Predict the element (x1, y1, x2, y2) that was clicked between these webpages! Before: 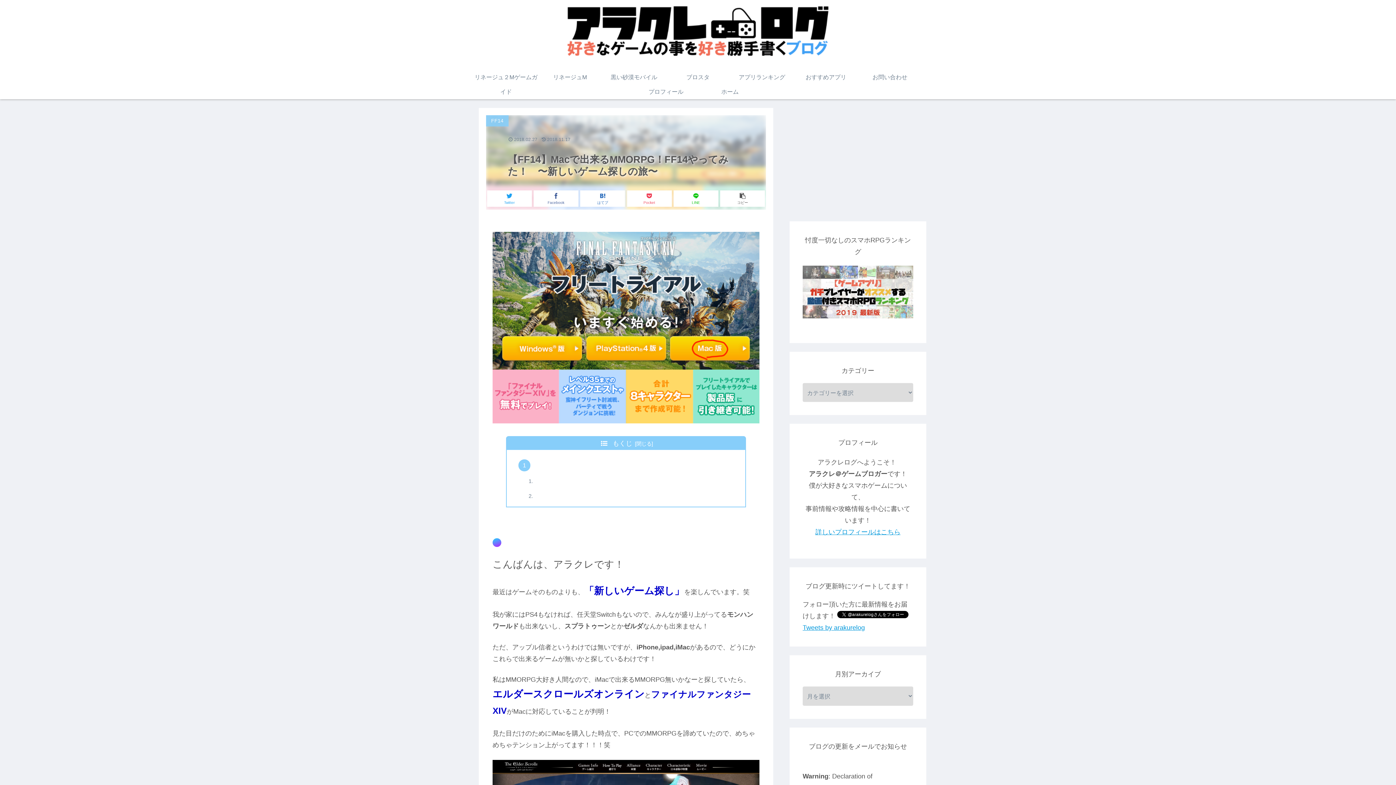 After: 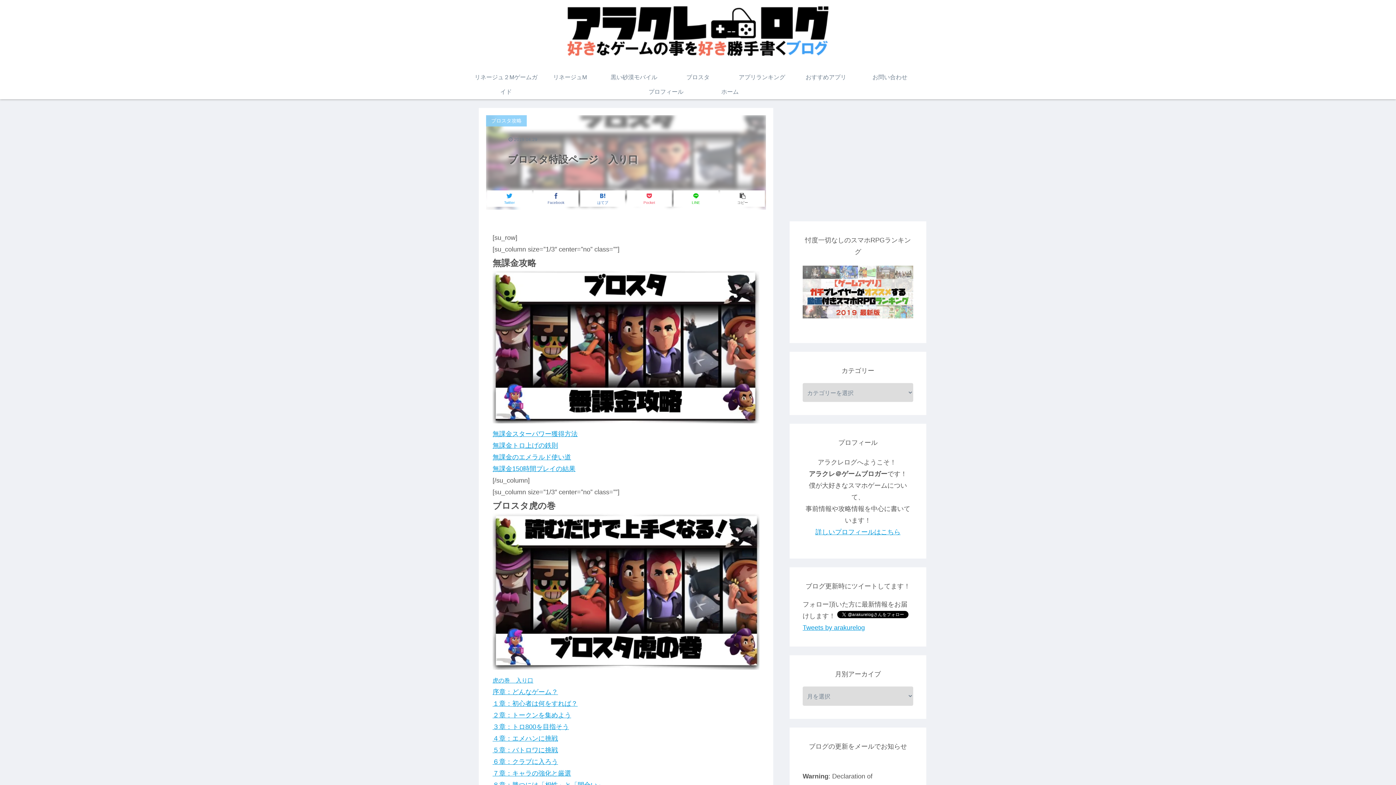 Action: label: ブロスタ bbox: (666, 70, 730, 84)